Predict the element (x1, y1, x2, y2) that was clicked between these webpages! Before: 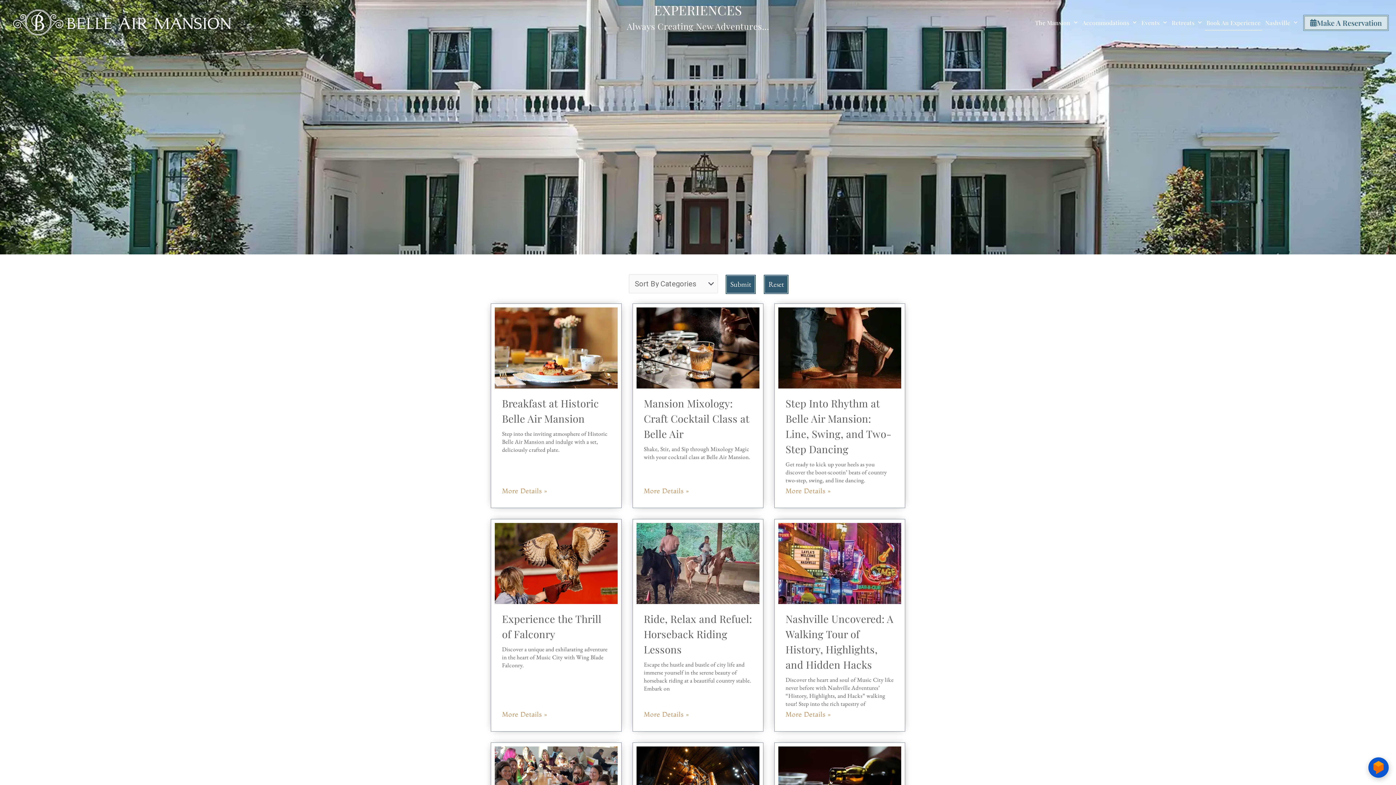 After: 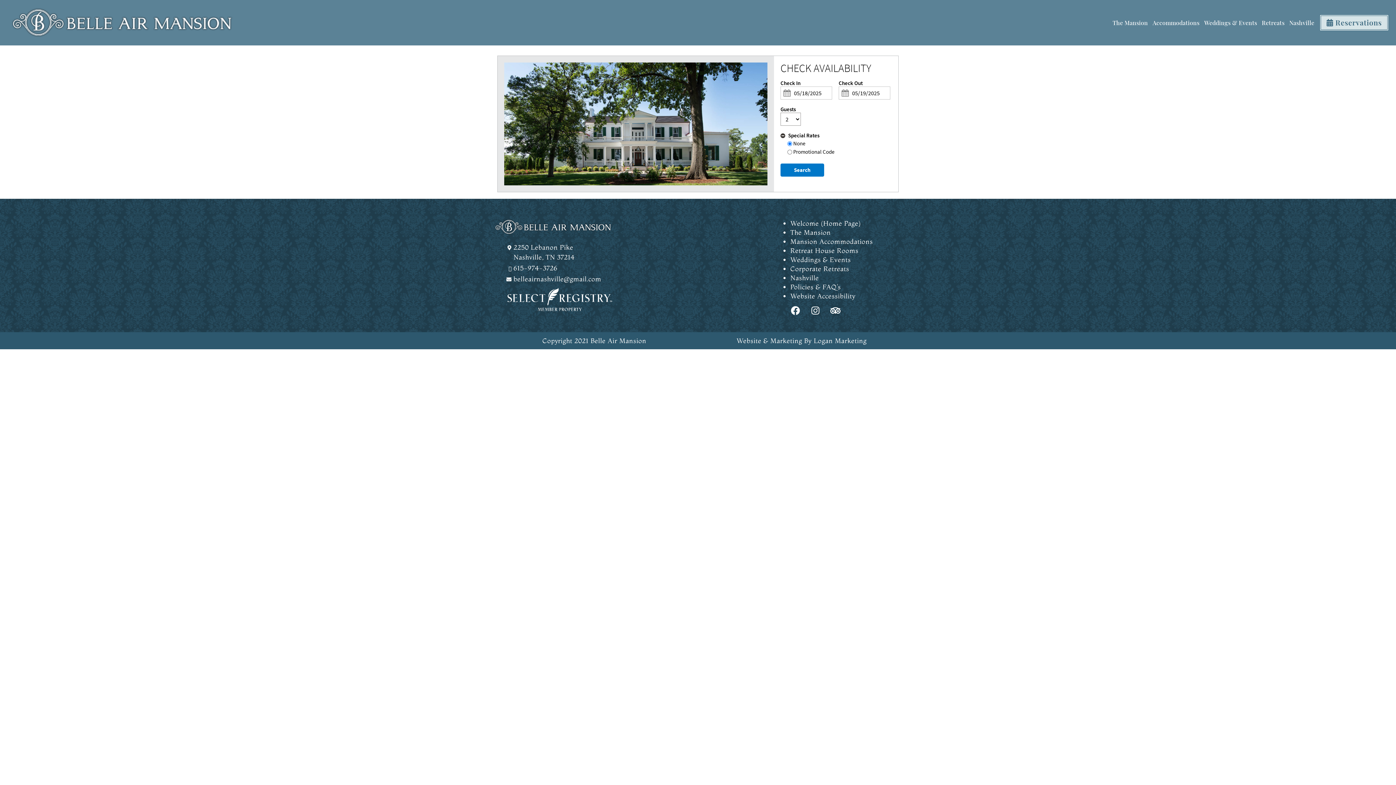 Action: label: Make A Reservation bbox: (1303, 14, 1389, 30)